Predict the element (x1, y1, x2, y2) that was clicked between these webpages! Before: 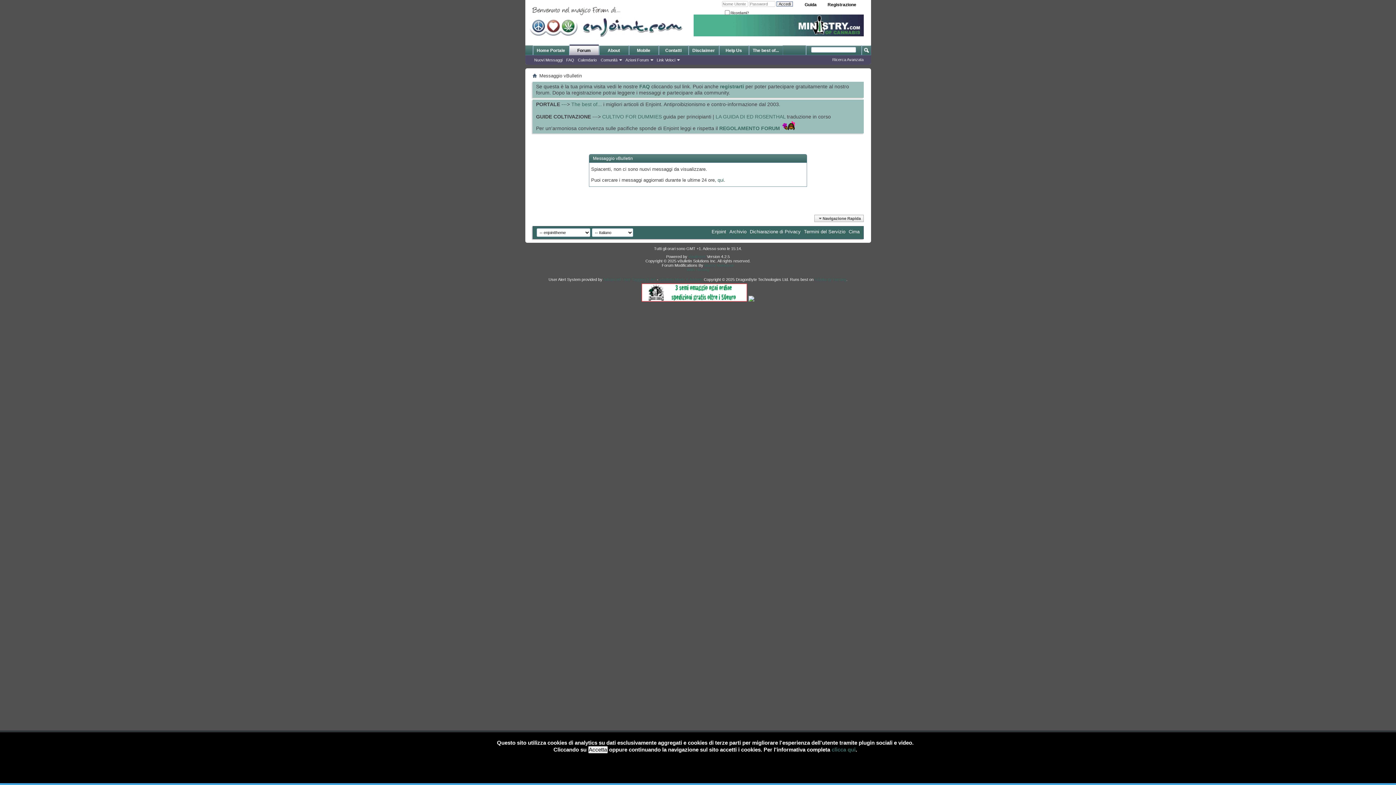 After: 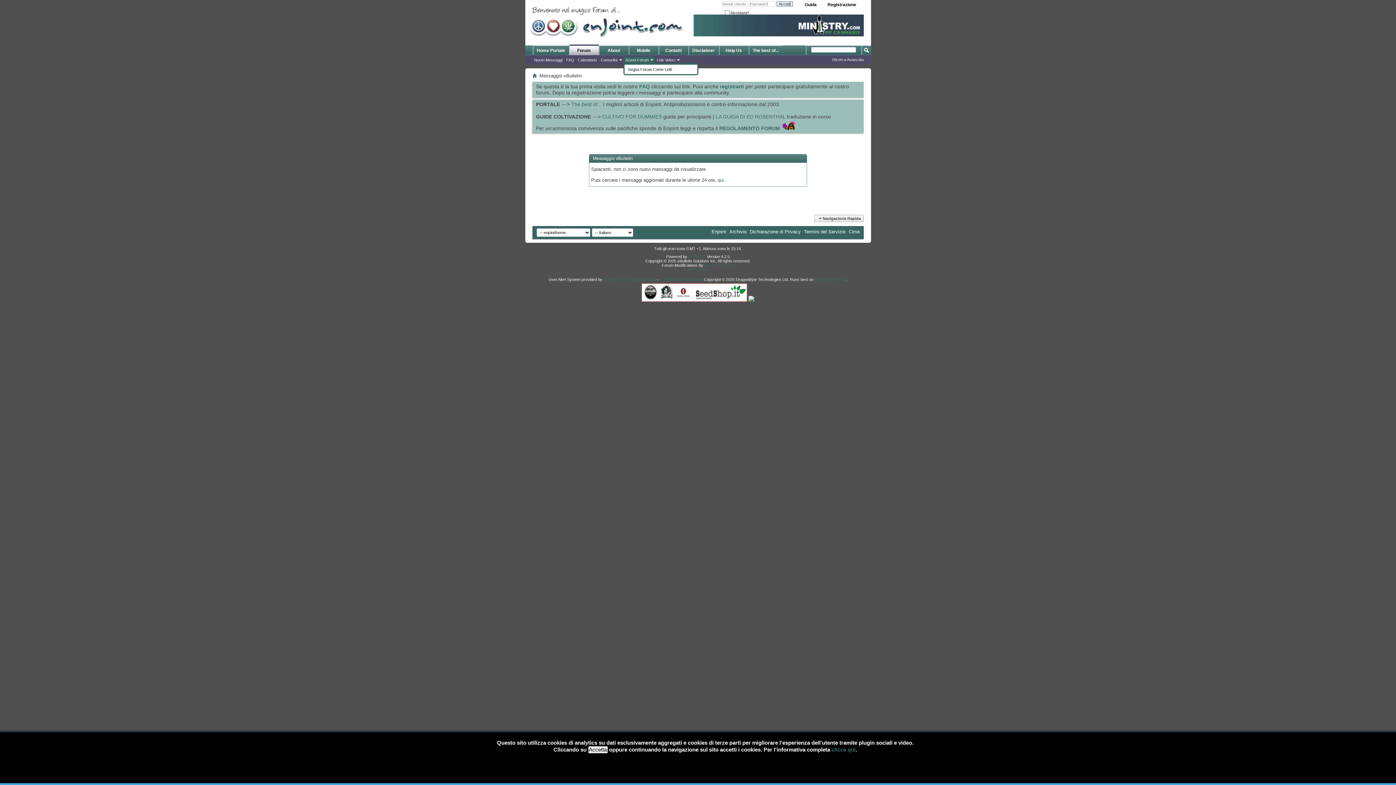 Action: bbox: (623, 56, 654, 63) label: Azioni Forum